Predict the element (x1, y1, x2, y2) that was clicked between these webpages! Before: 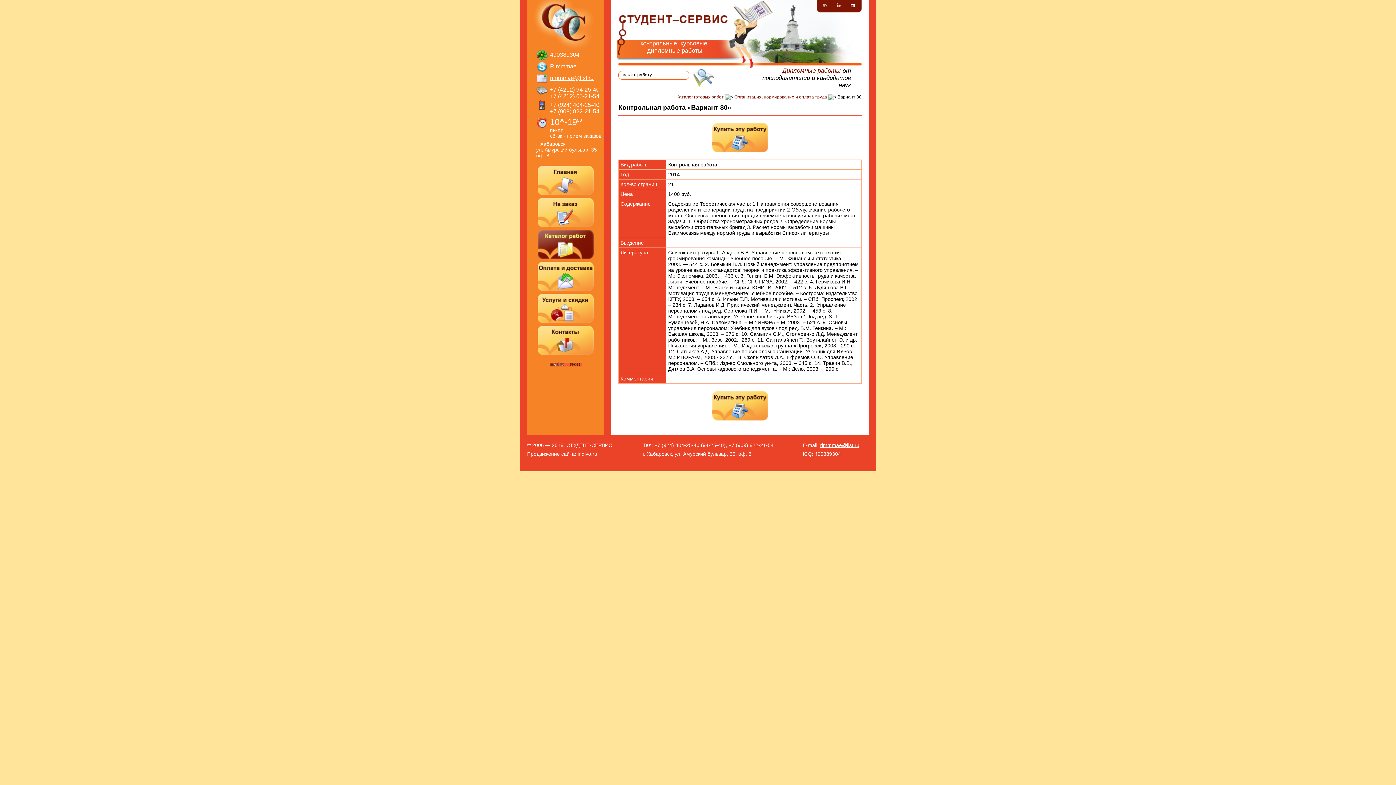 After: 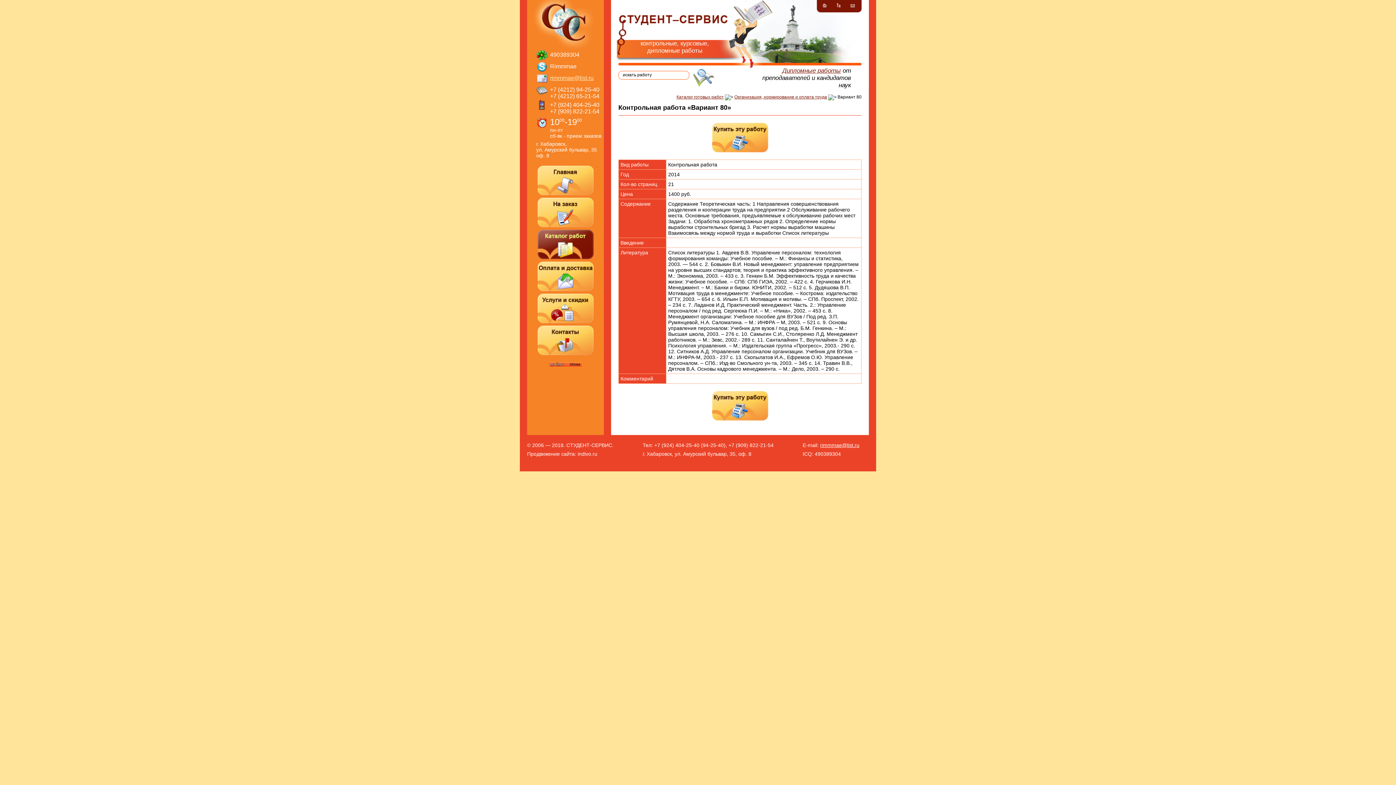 Action: label: rimmmae@list.ru bbox: (550, 74, 593, 81)